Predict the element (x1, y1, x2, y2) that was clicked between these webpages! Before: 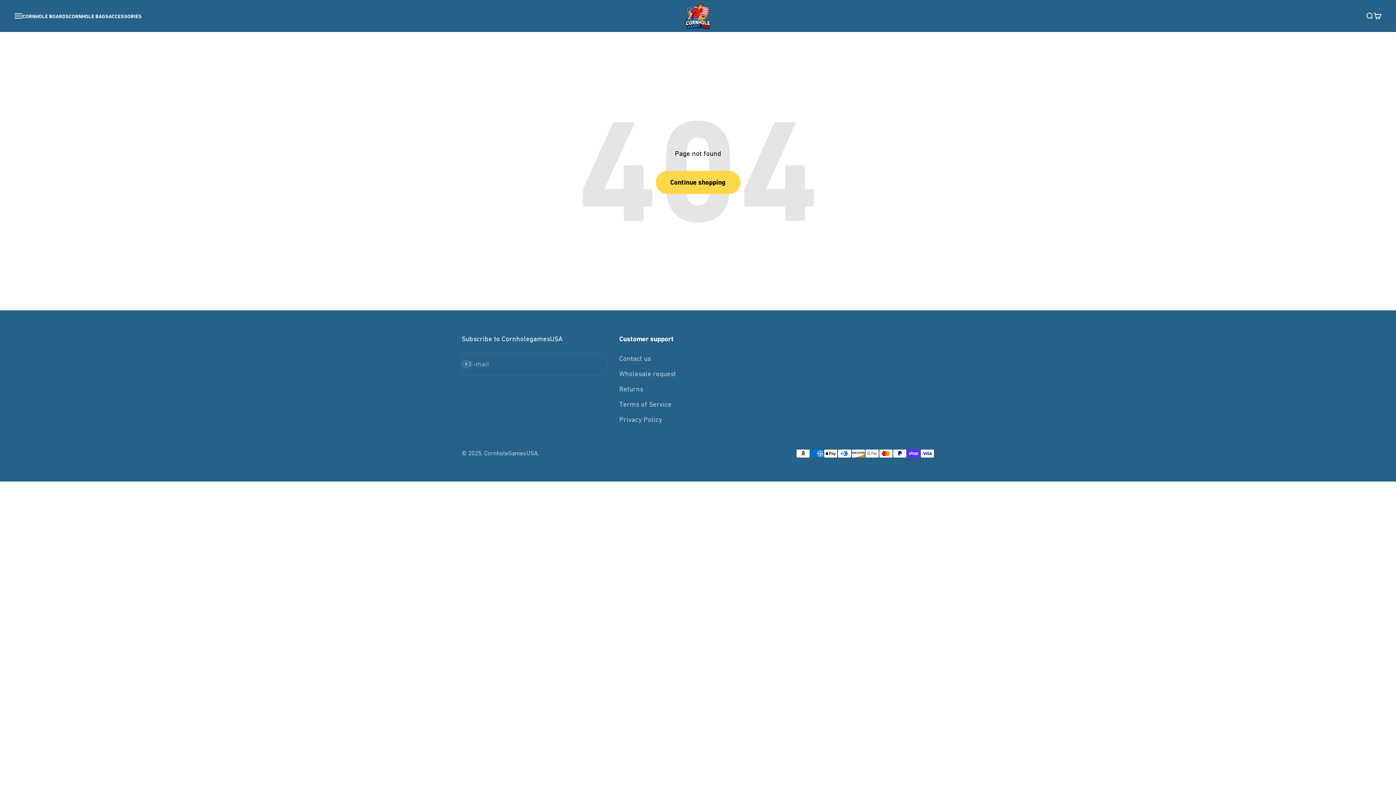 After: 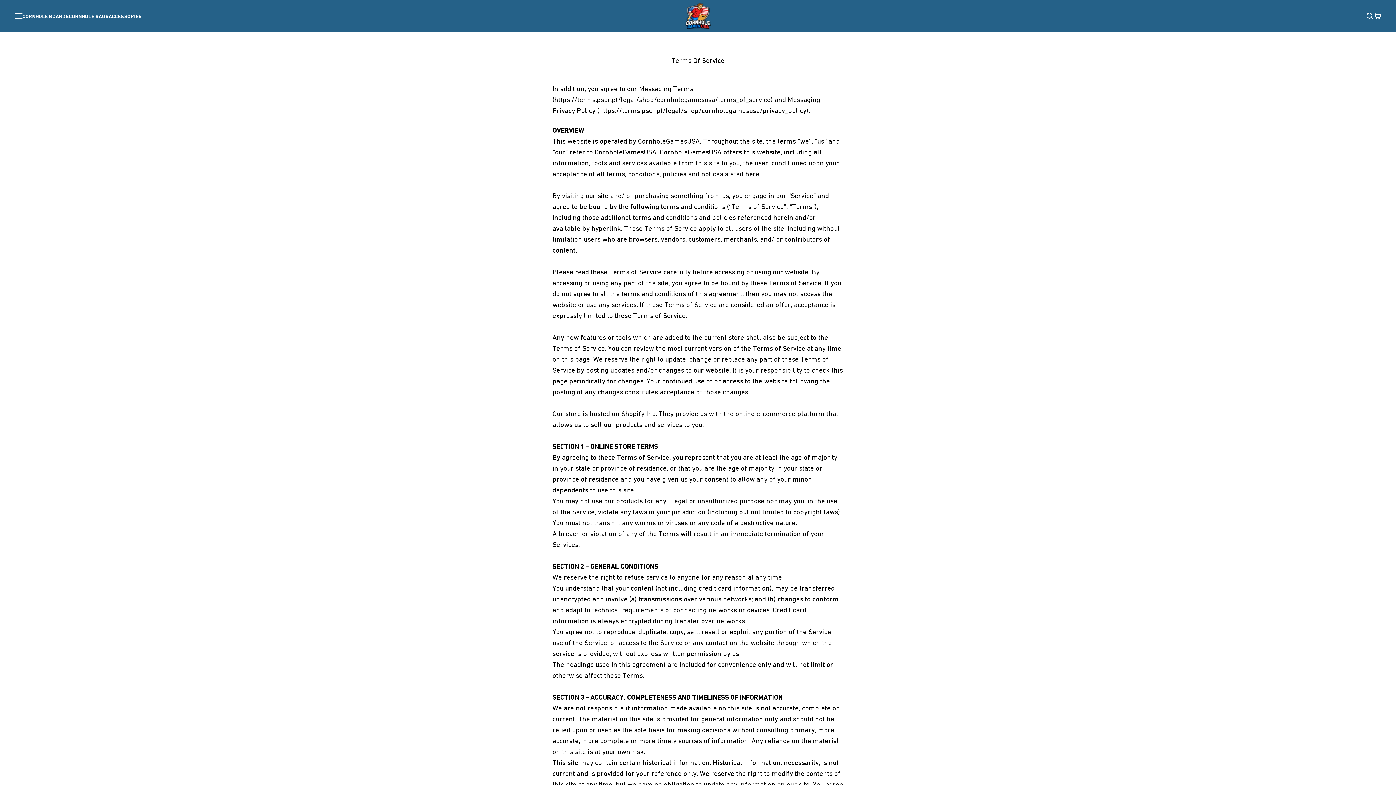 Action: label: Terms of Service bbox: (619, 399, 671, 410)